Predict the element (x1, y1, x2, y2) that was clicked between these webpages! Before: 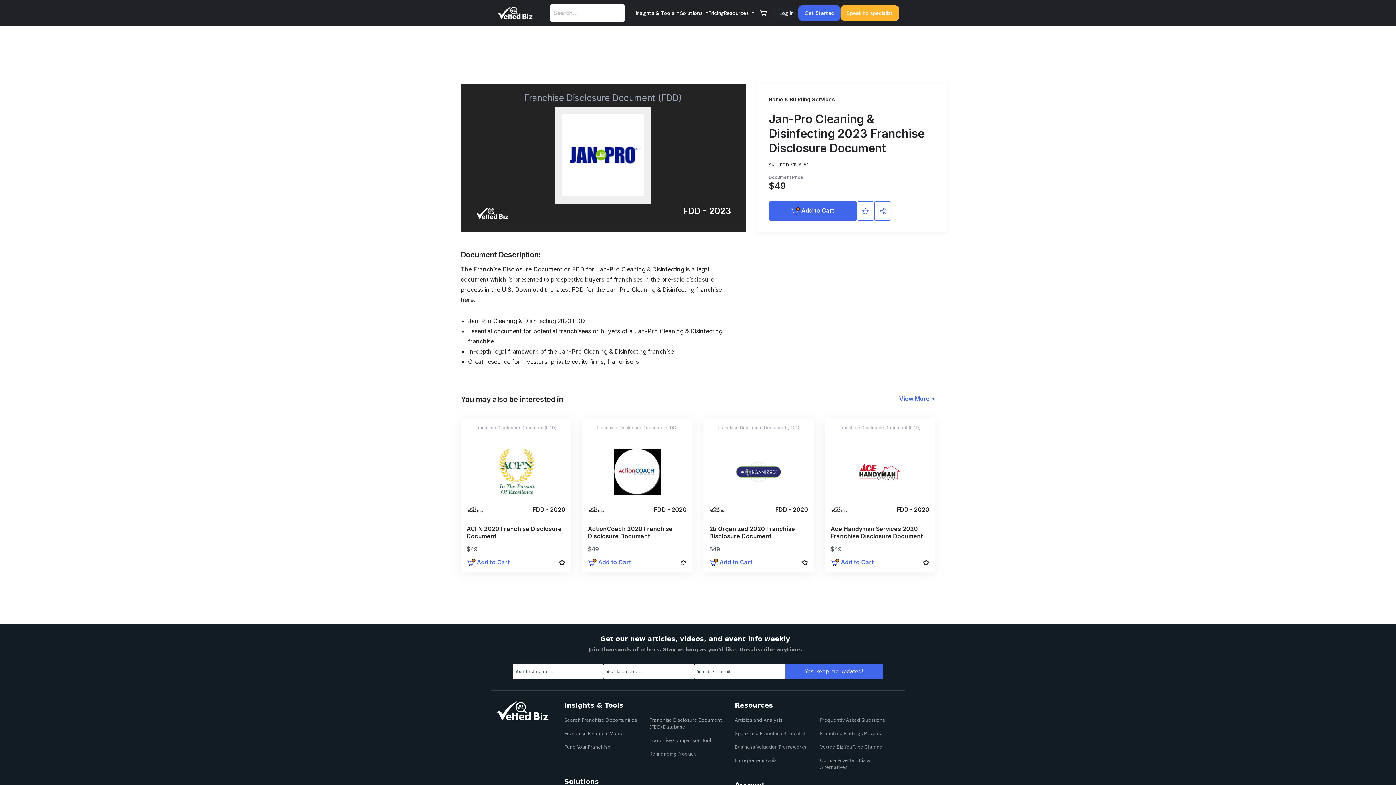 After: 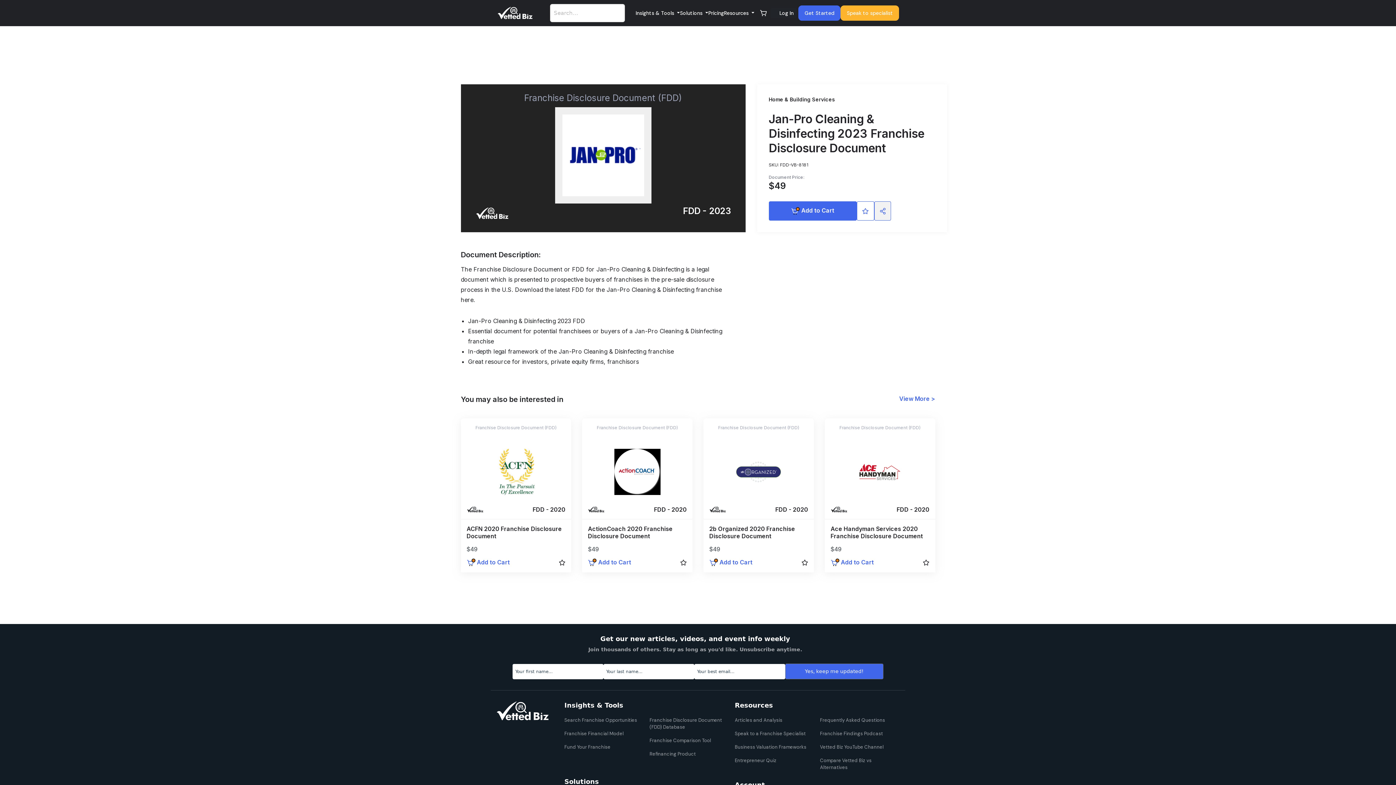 Action: bbox: (874, 201, 891, 220)